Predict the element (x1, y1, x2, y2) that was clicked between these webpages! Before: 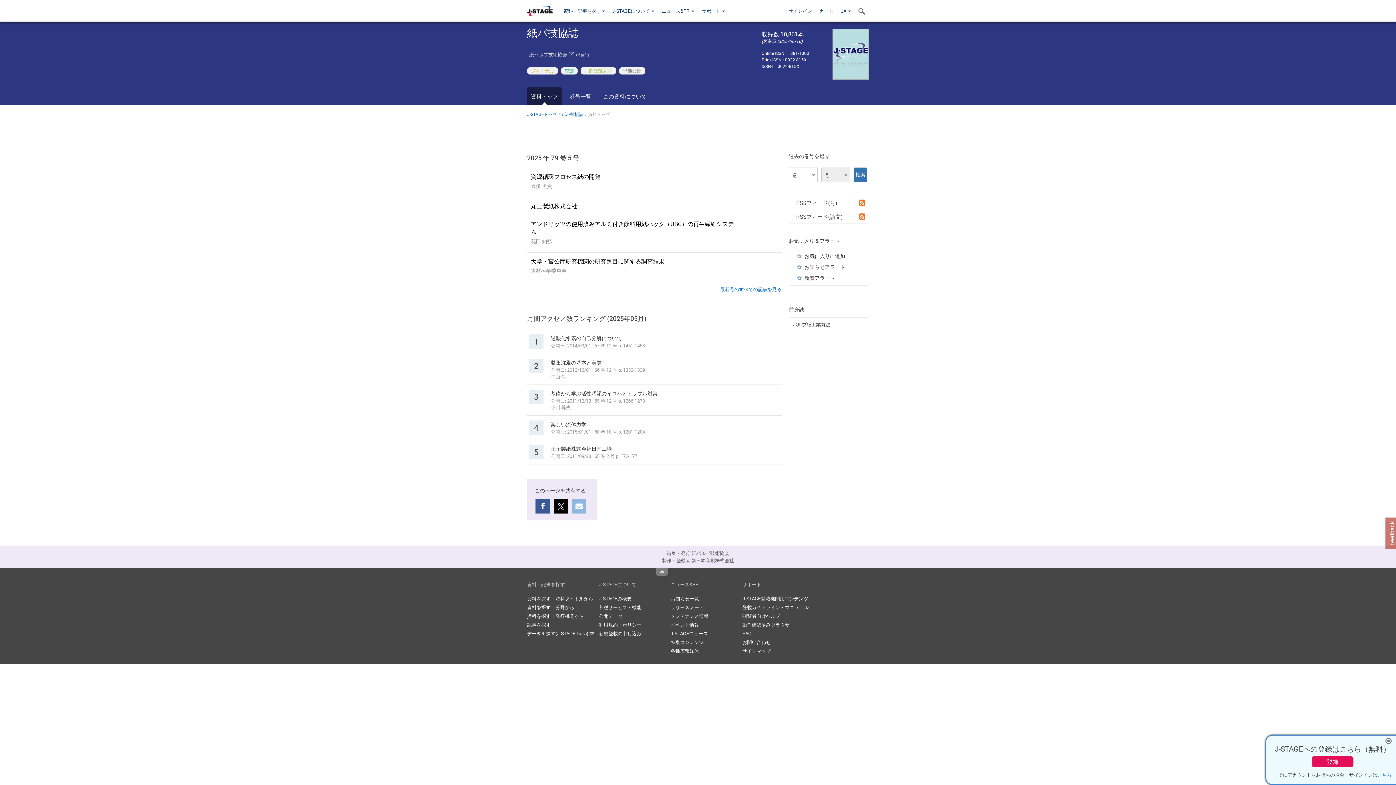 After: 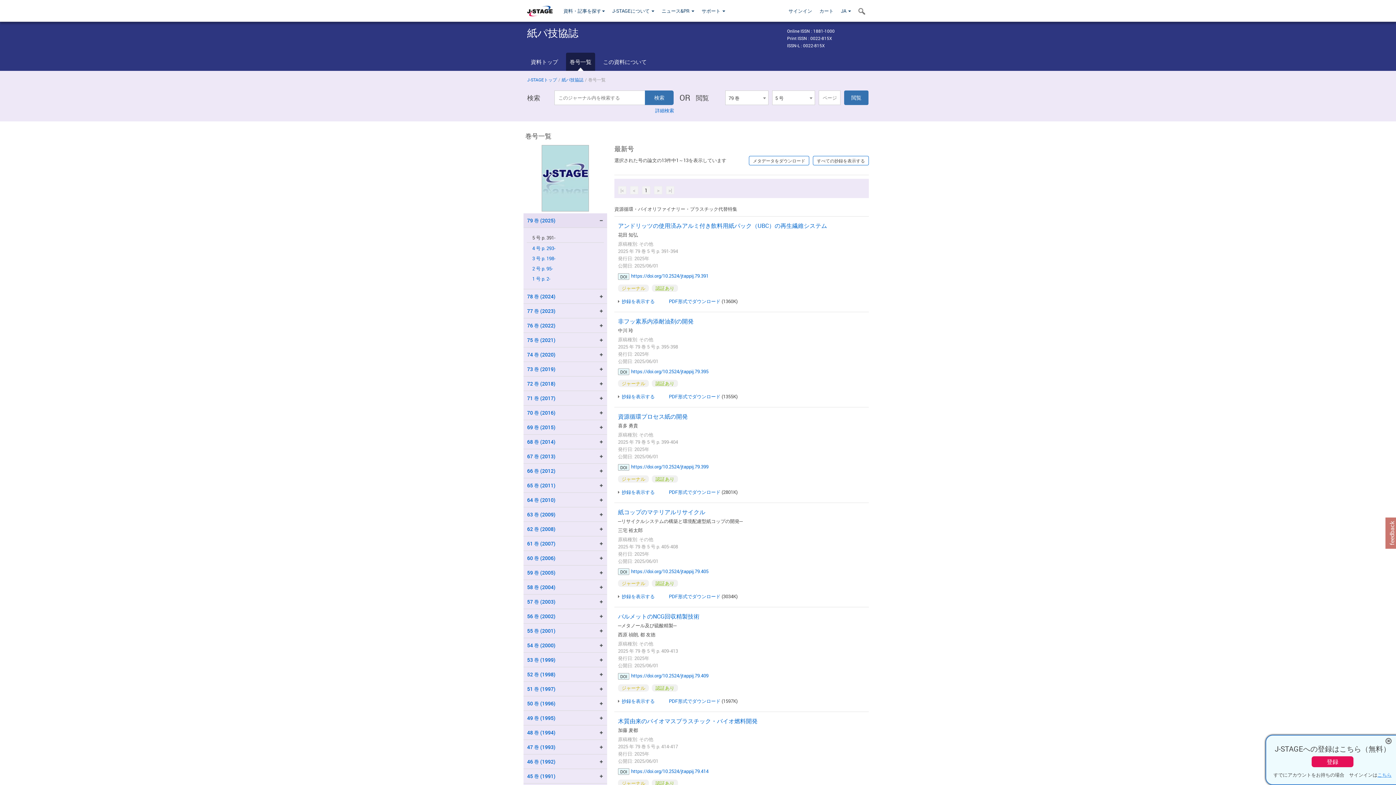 Action: bbox: (566, 87, 595, 105) label: 巻号一覧